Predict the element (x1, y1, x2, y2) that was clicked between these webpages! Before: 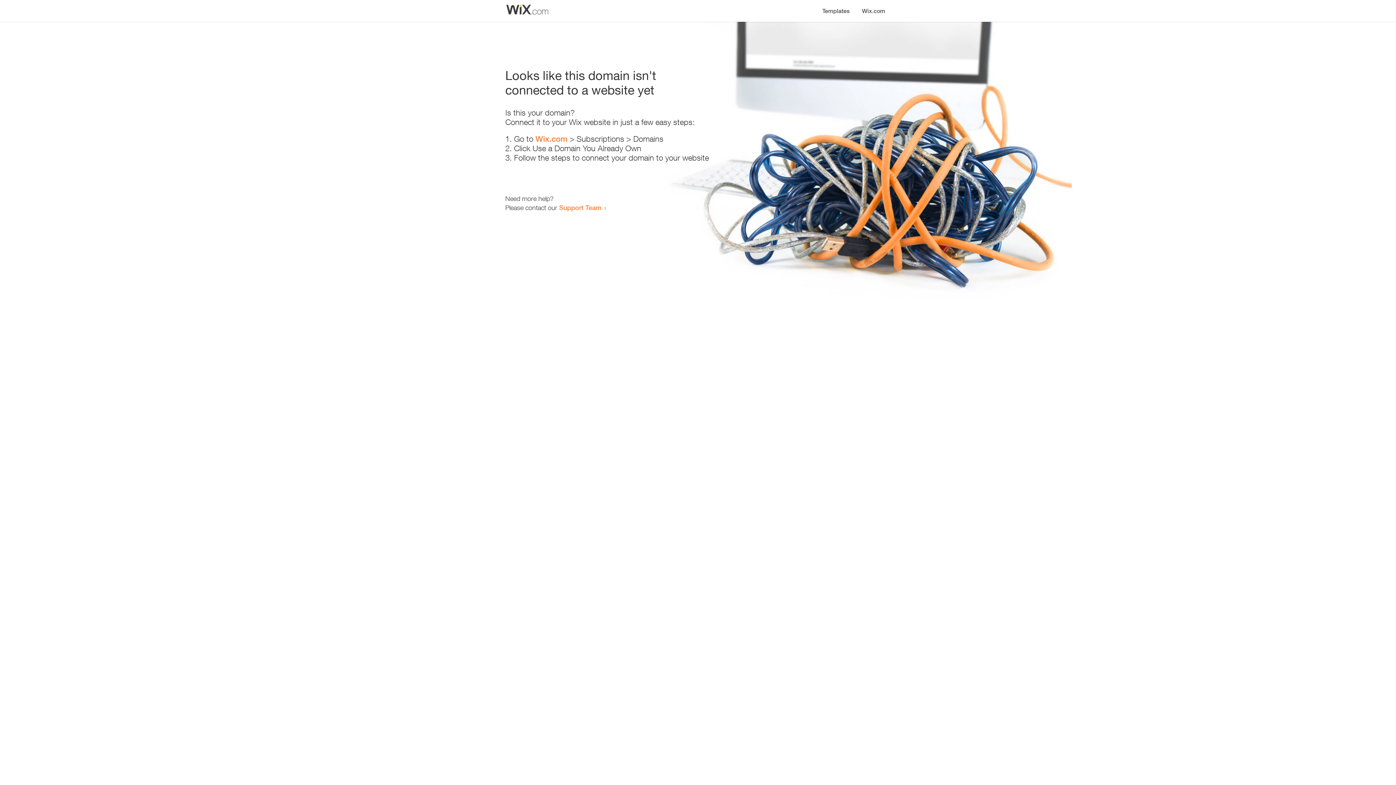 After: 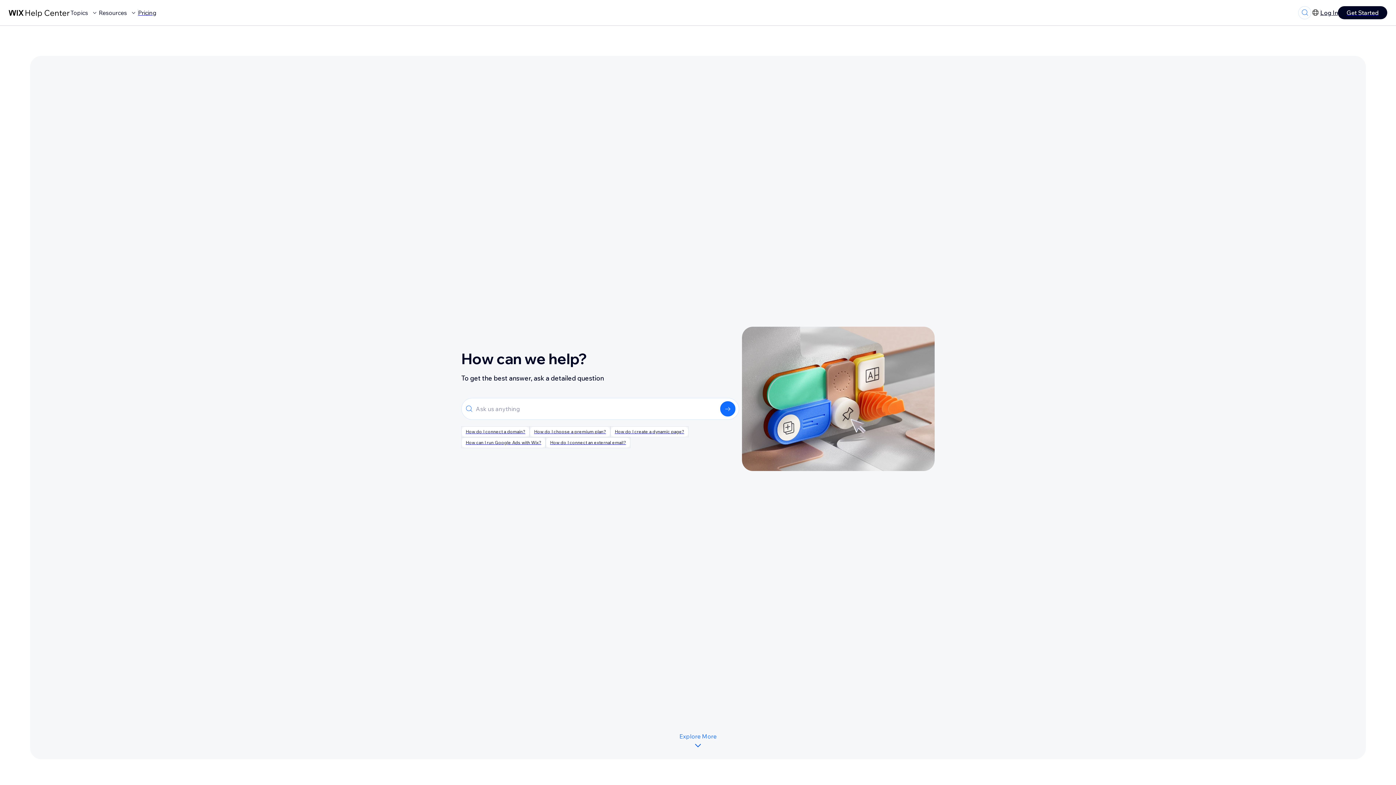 Action: label: Support Team bbox: (559, 203, 601, 211)